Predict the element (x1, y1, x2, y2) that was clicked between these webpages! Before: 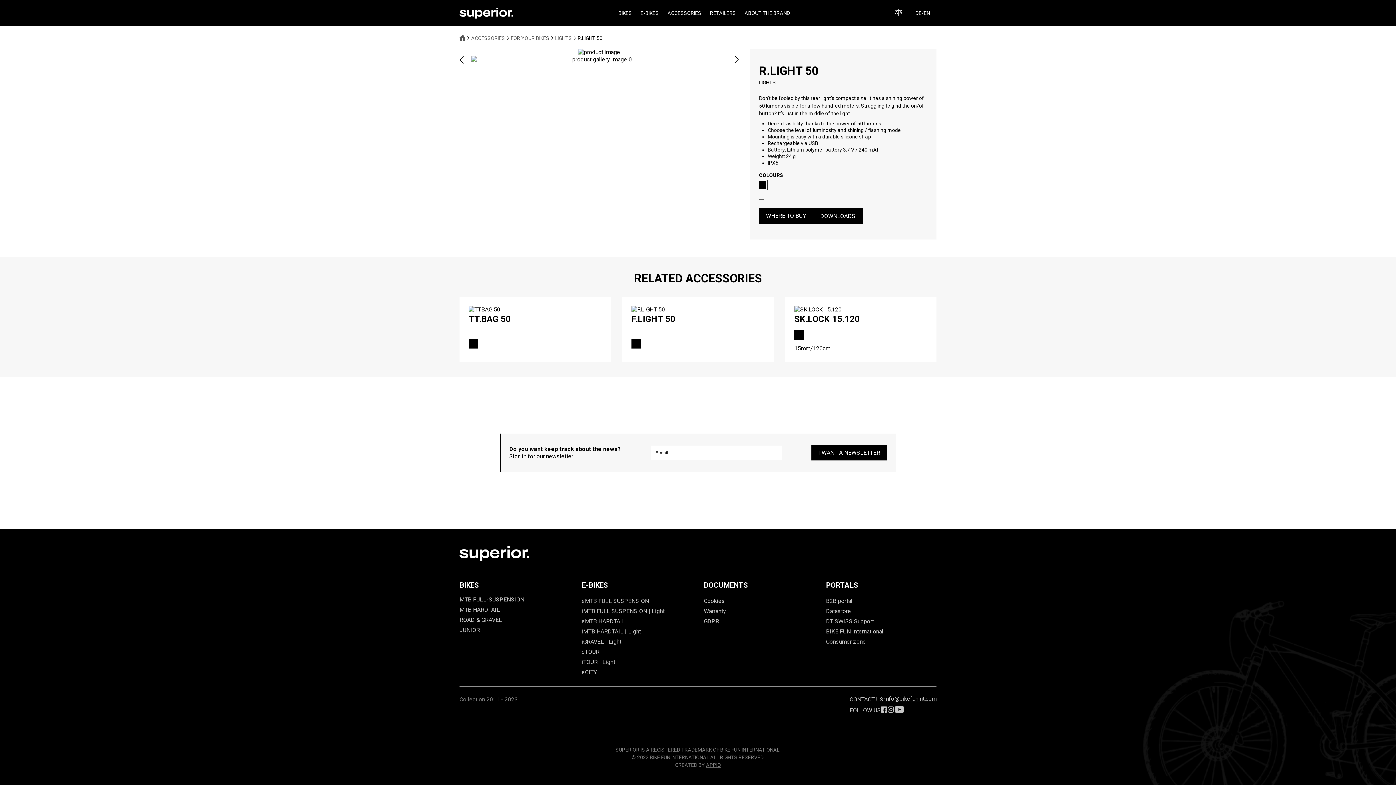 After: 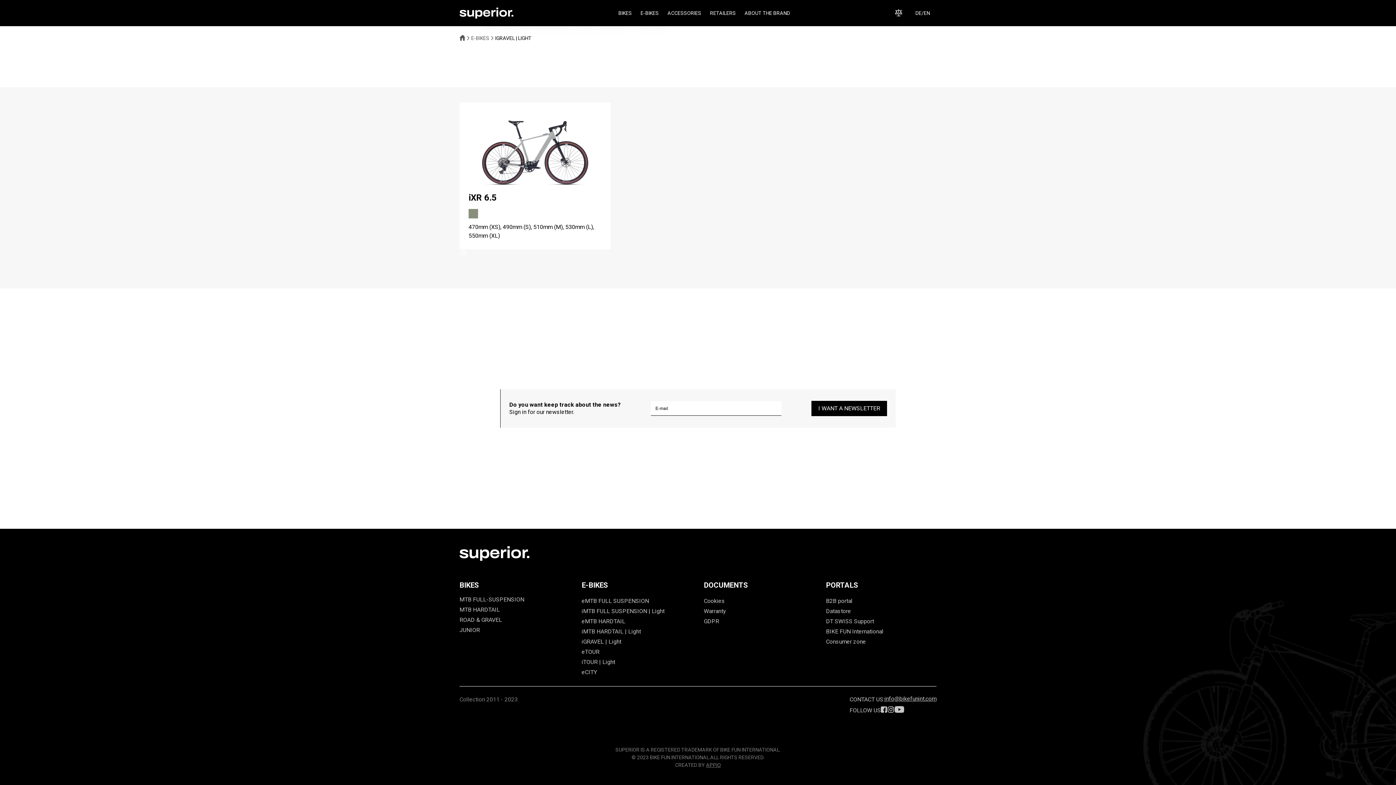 Action: bbox: (581, 638, 621, 645) label: iGRAVEL | Light